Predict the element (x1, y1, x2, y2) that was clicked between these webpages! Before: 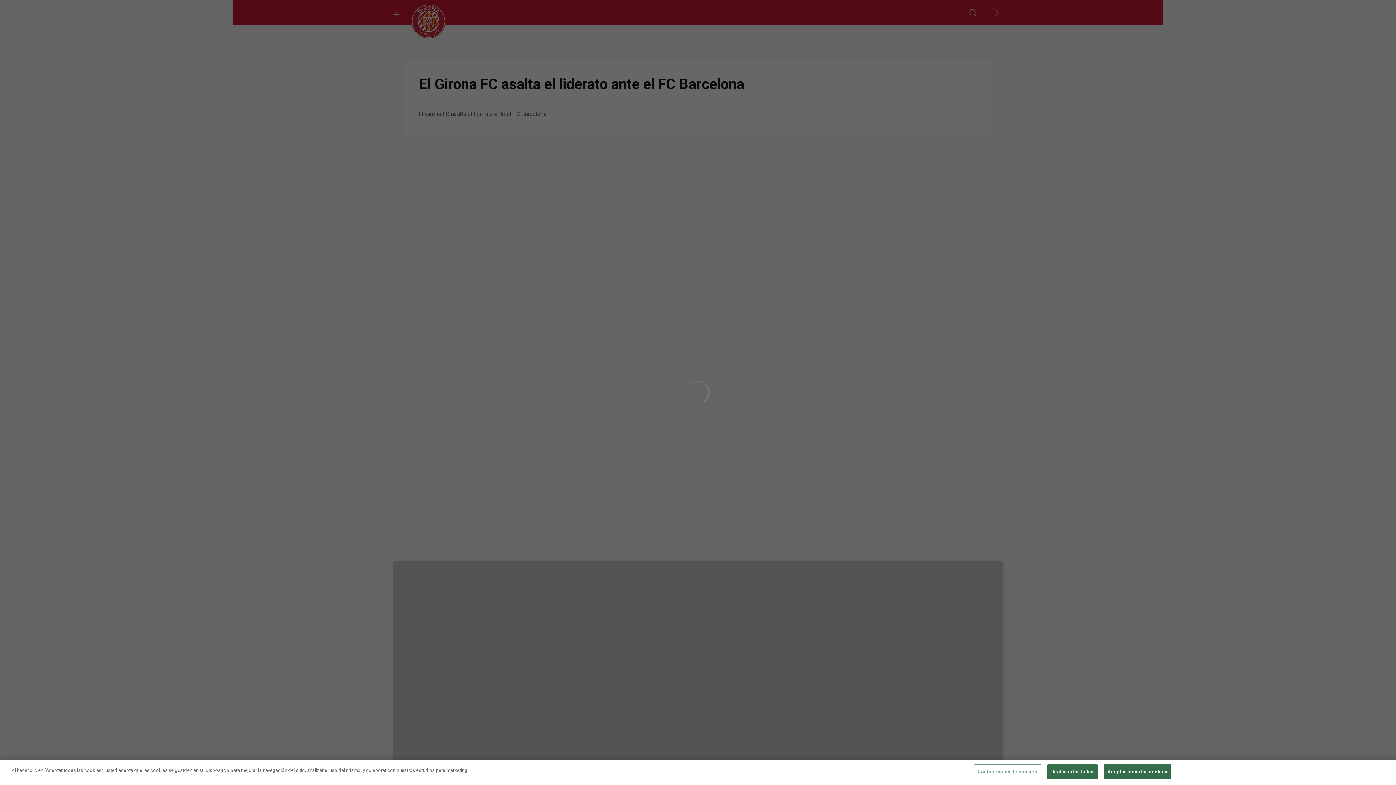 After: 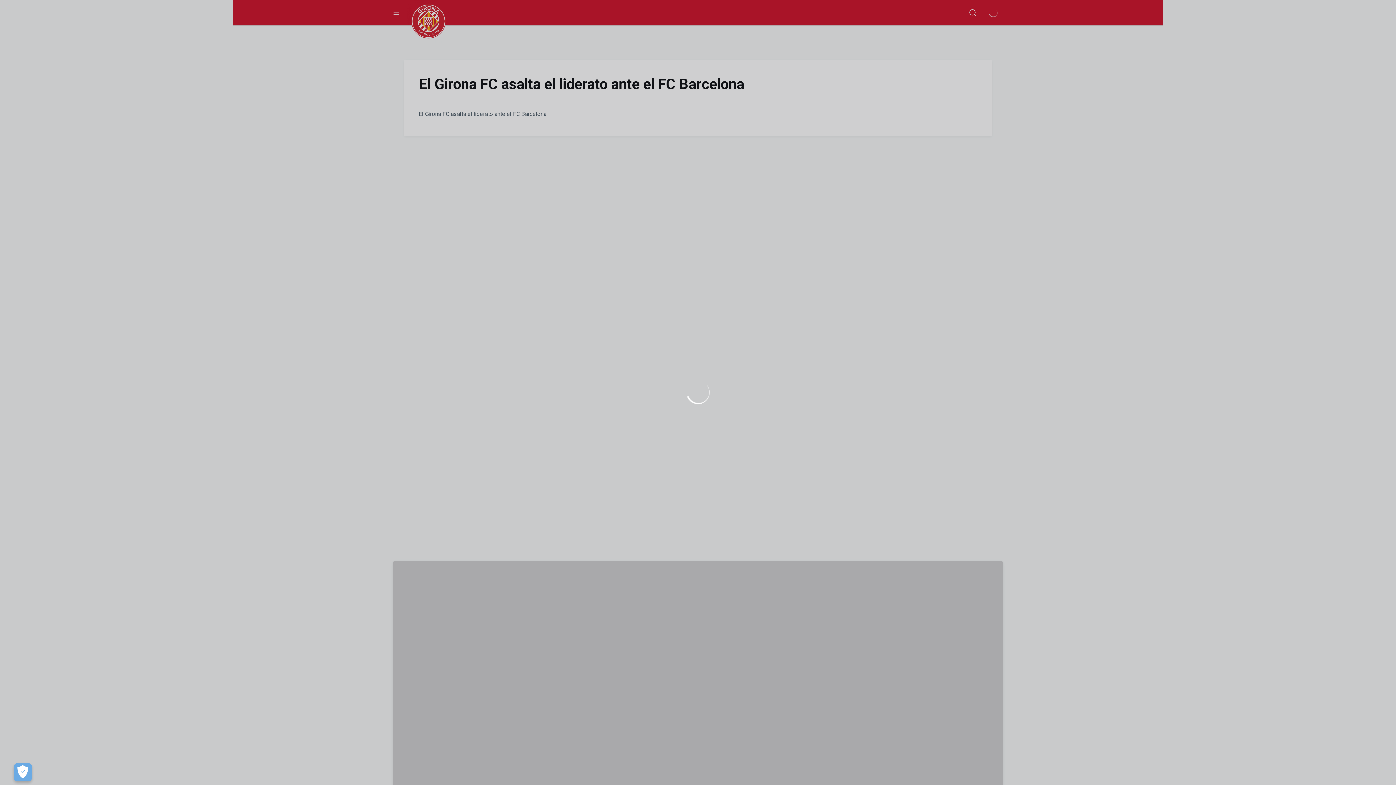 Action: label: Aceptar todas las cookies bbox: (1103, 764, 1171, 779)